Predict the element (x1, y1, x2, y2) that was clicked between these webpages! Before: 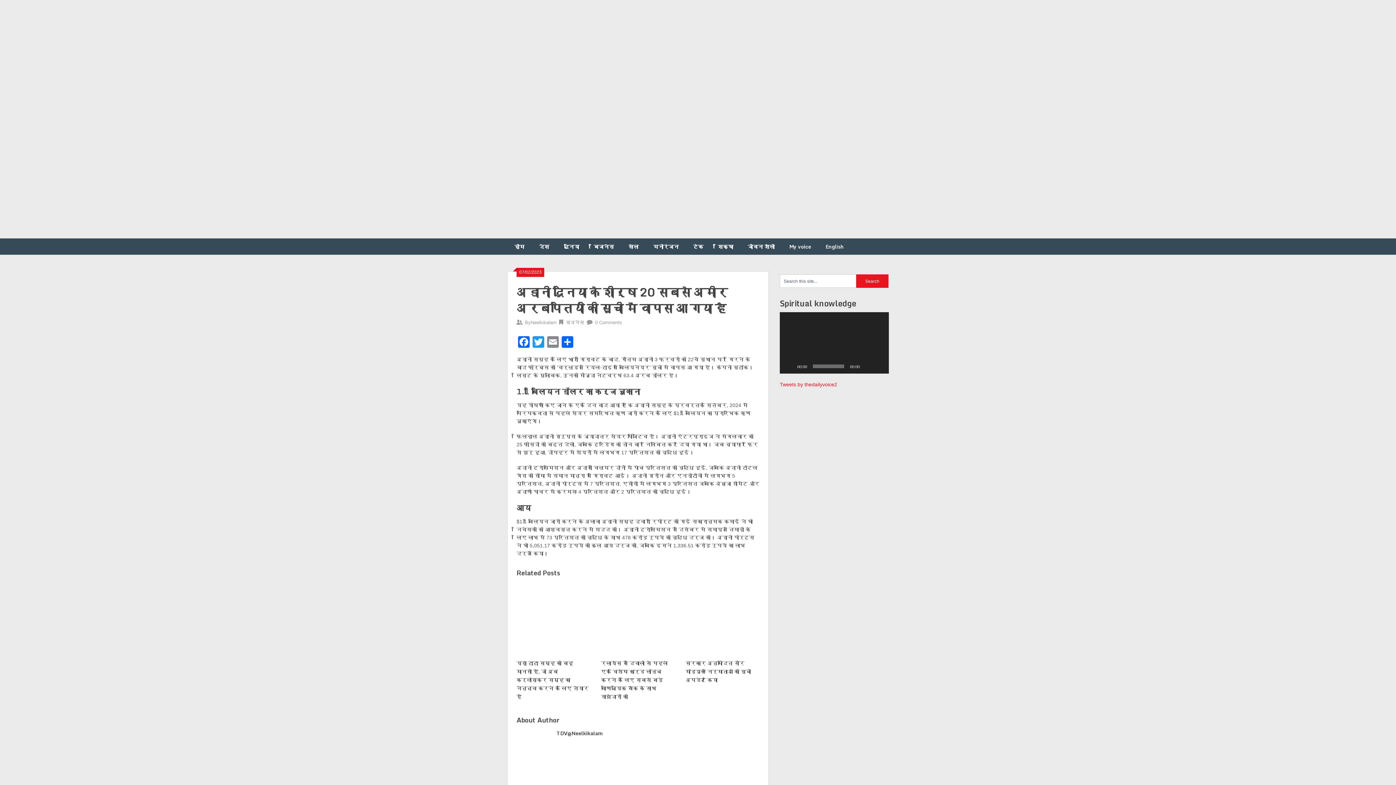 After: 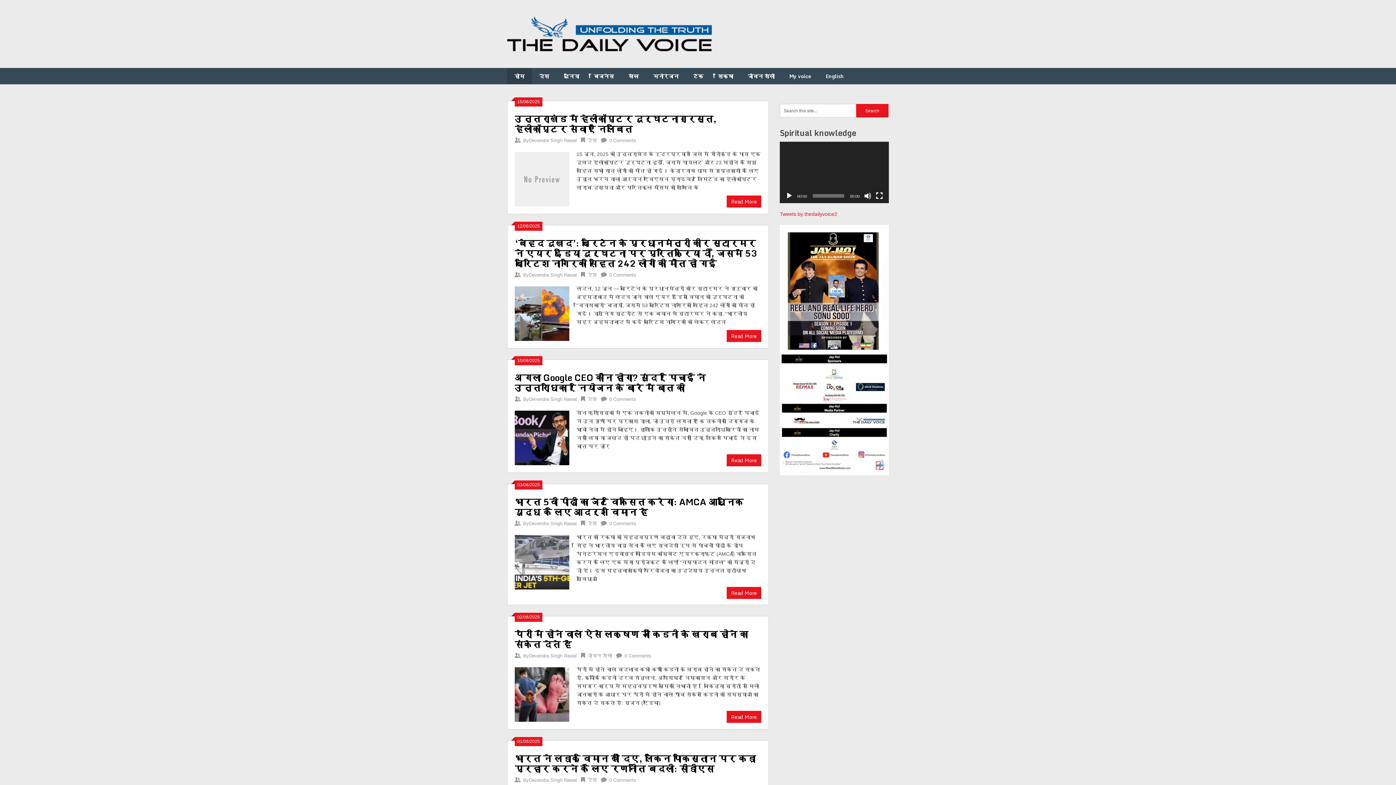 Action: bbox: (507, 238, 532, 254) label: होम